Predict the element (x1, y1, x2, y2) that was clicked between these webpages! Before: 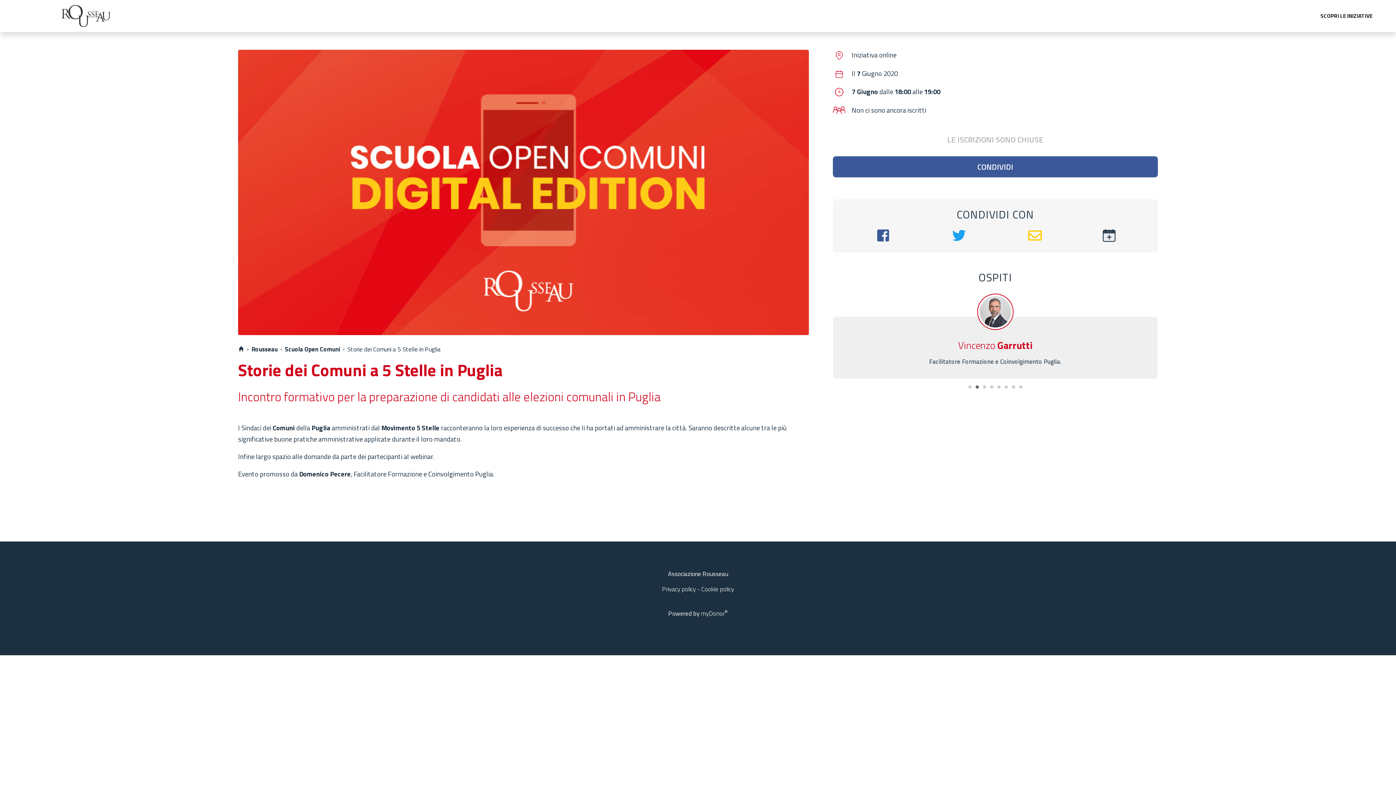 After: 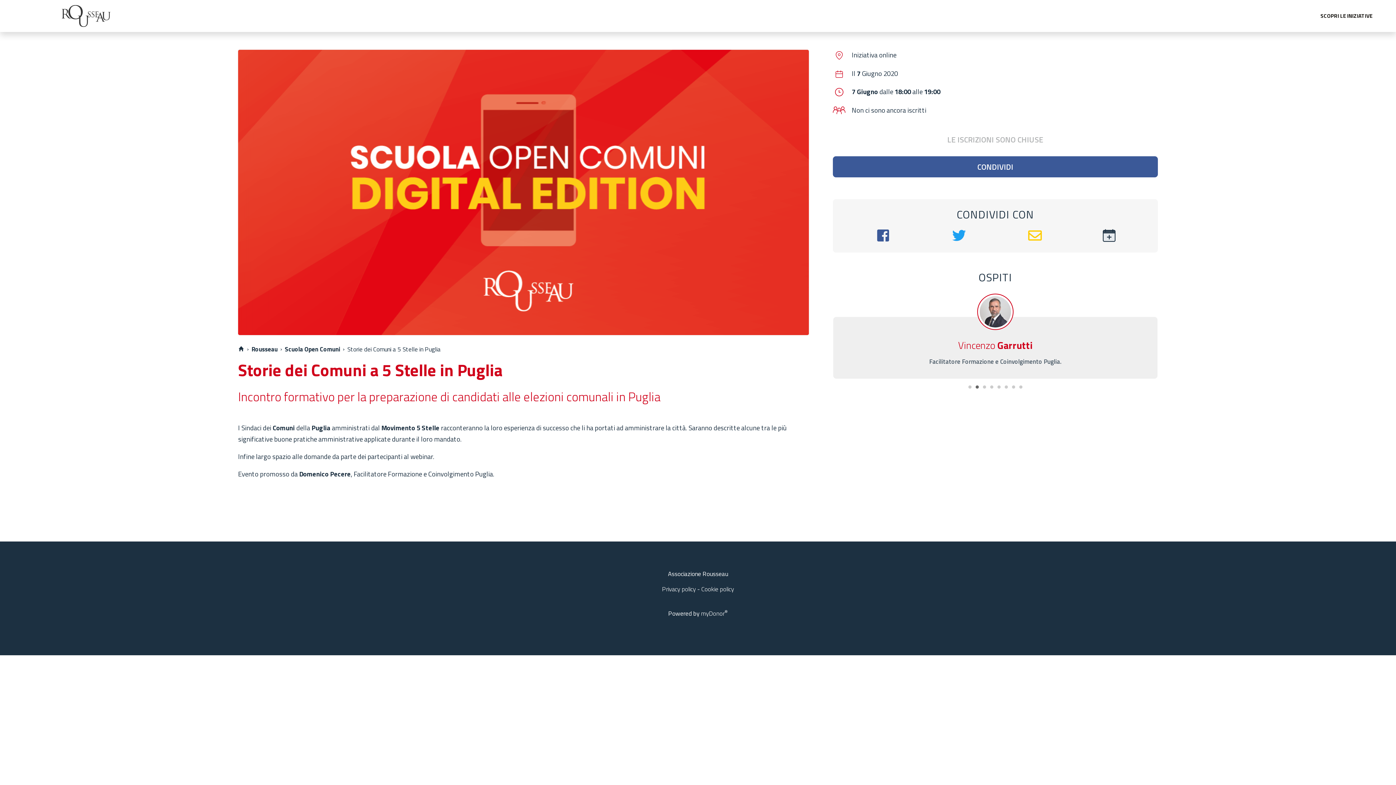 Action: label: 2 bbox: (973, 384, 981, 391)